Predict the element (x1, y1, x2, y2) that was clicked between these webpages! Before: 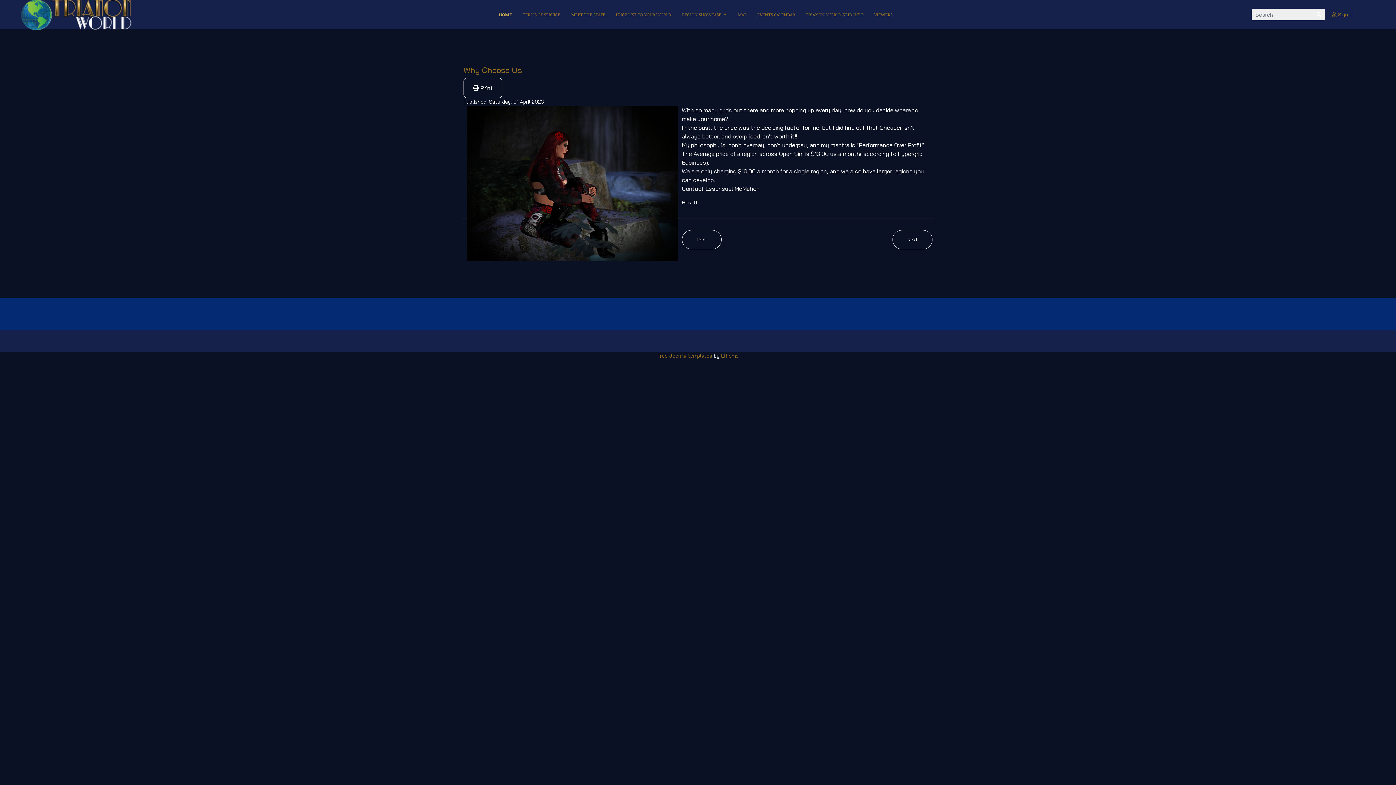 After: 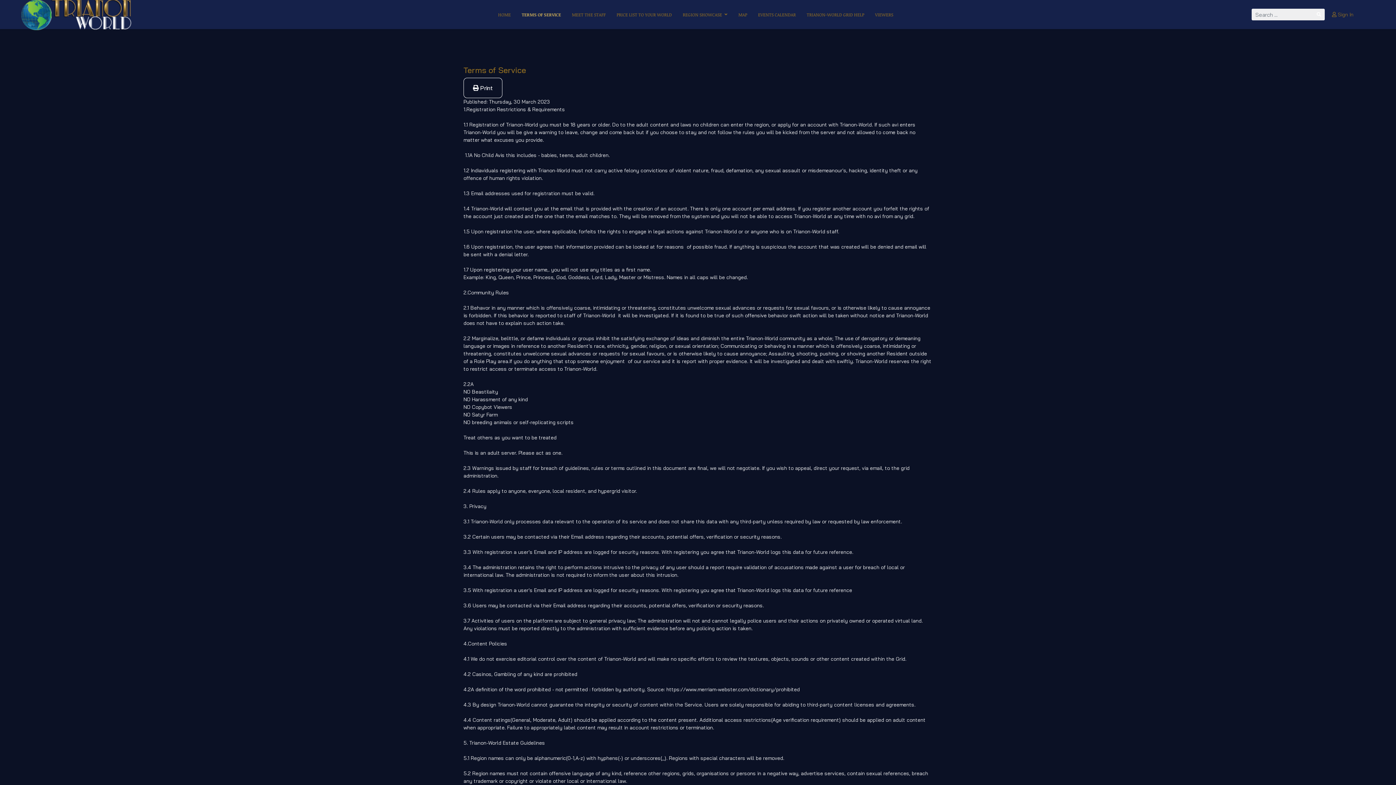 Action: label: TERMS OF SERVICE bbox: (517, 0, 565, 29)